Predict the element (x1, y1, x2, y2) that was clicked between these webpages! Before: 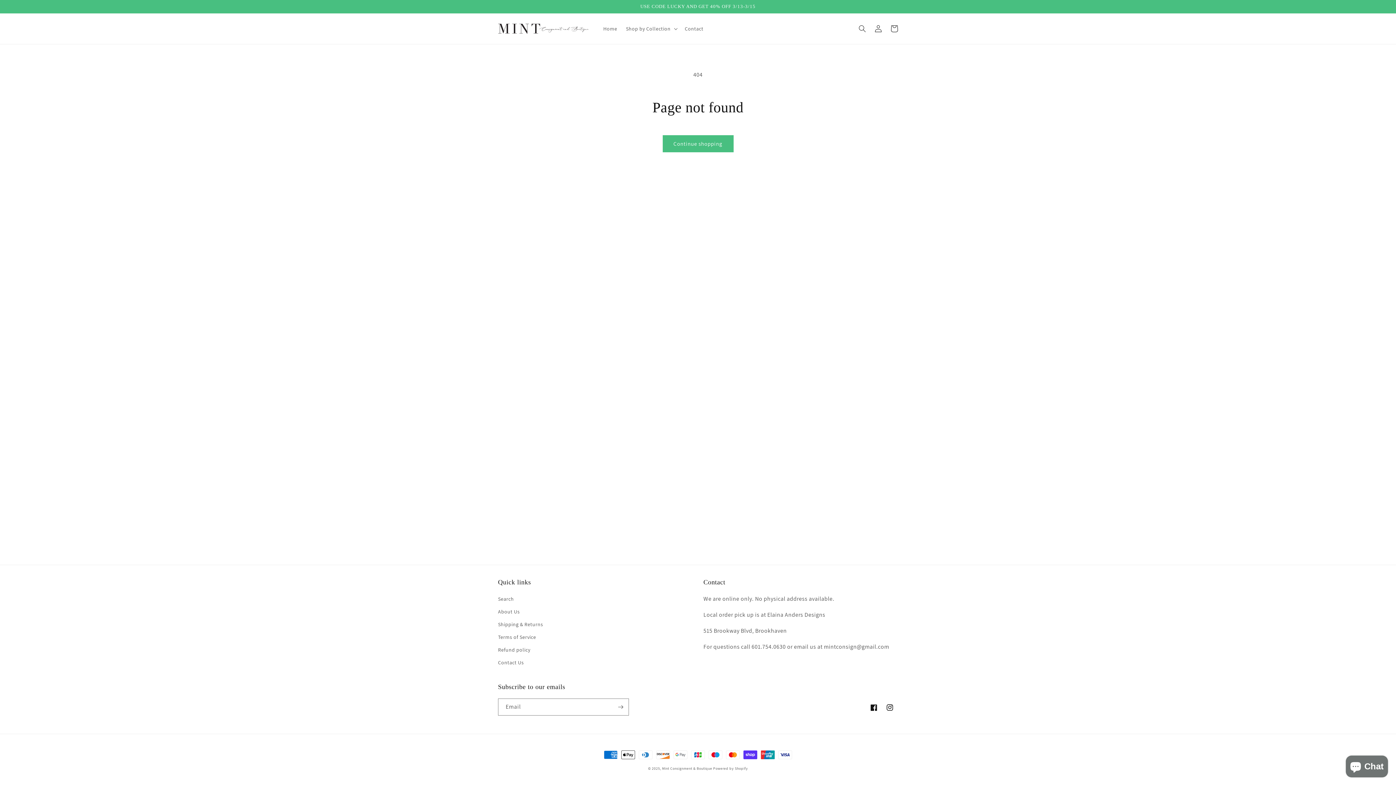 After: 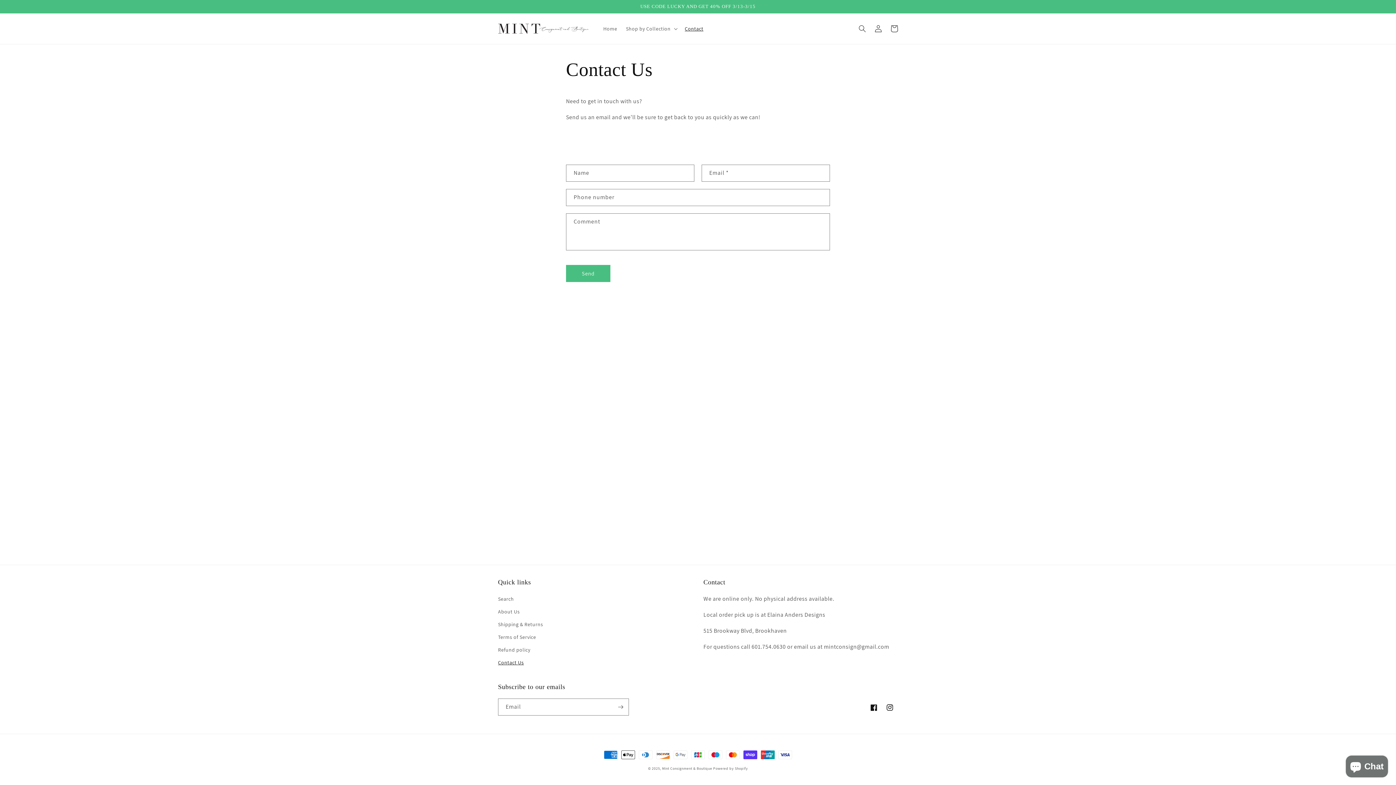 Action: label: Contact Us bbox: (498, 656, 524, 669)